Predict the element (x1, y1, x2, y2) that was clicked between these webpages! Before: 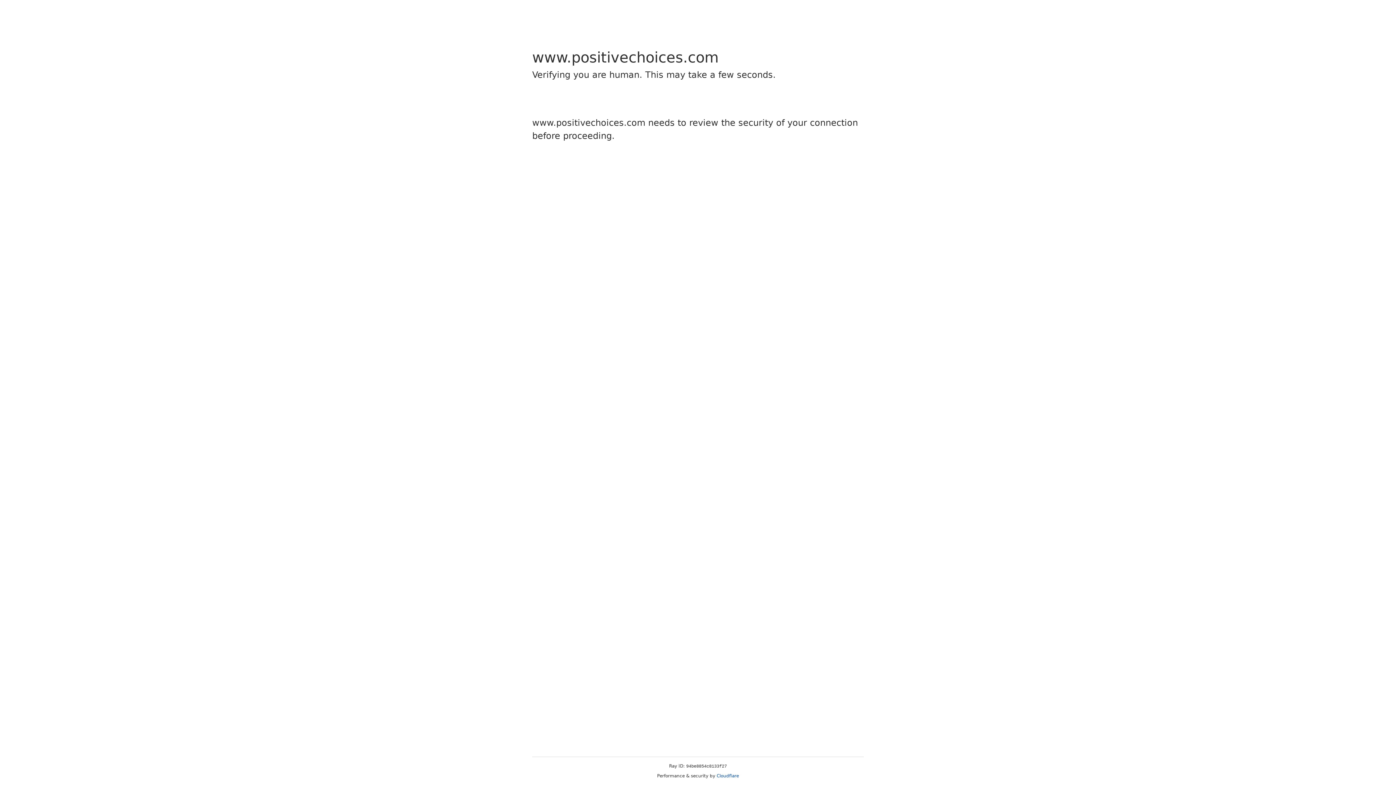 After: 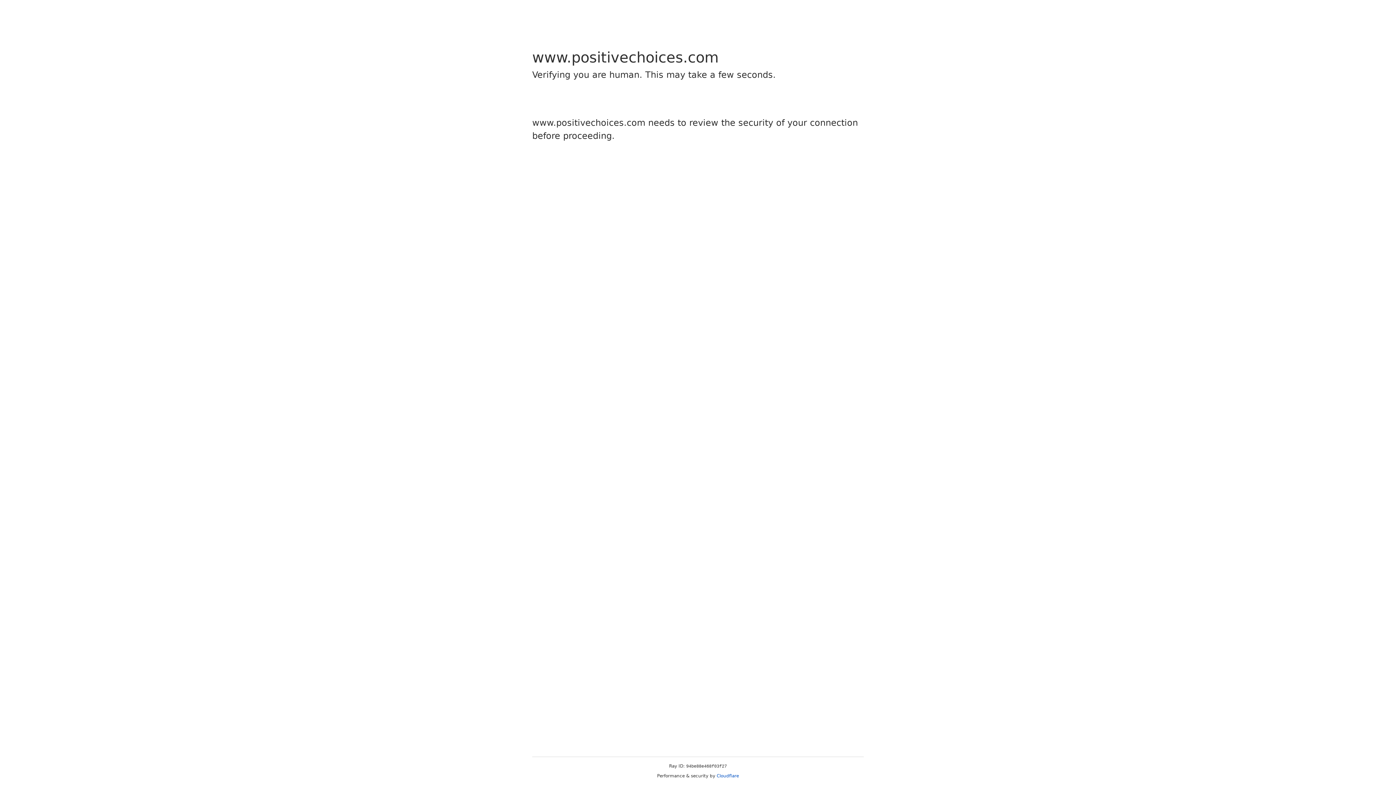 Action: bbox: (716, 773, 739, 778) label: Cloudflare